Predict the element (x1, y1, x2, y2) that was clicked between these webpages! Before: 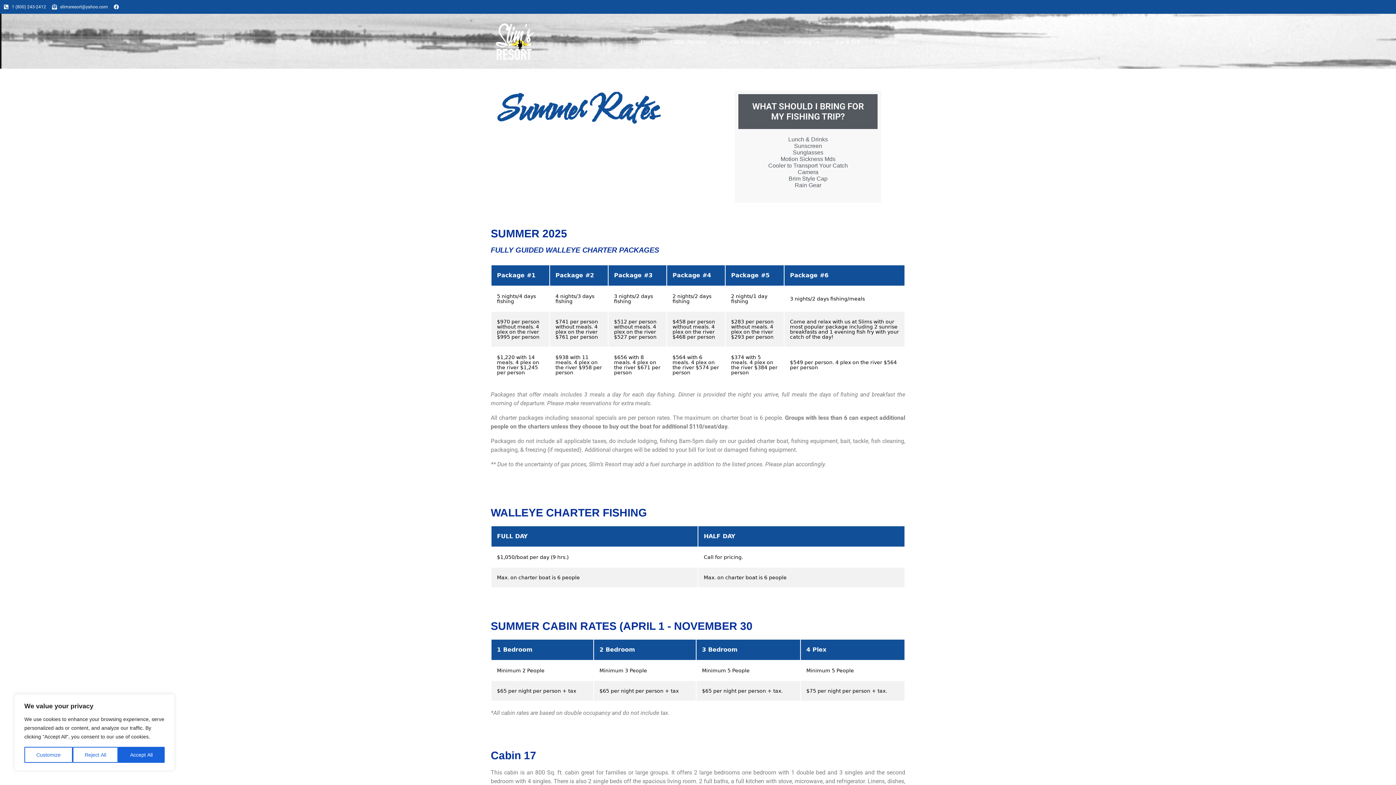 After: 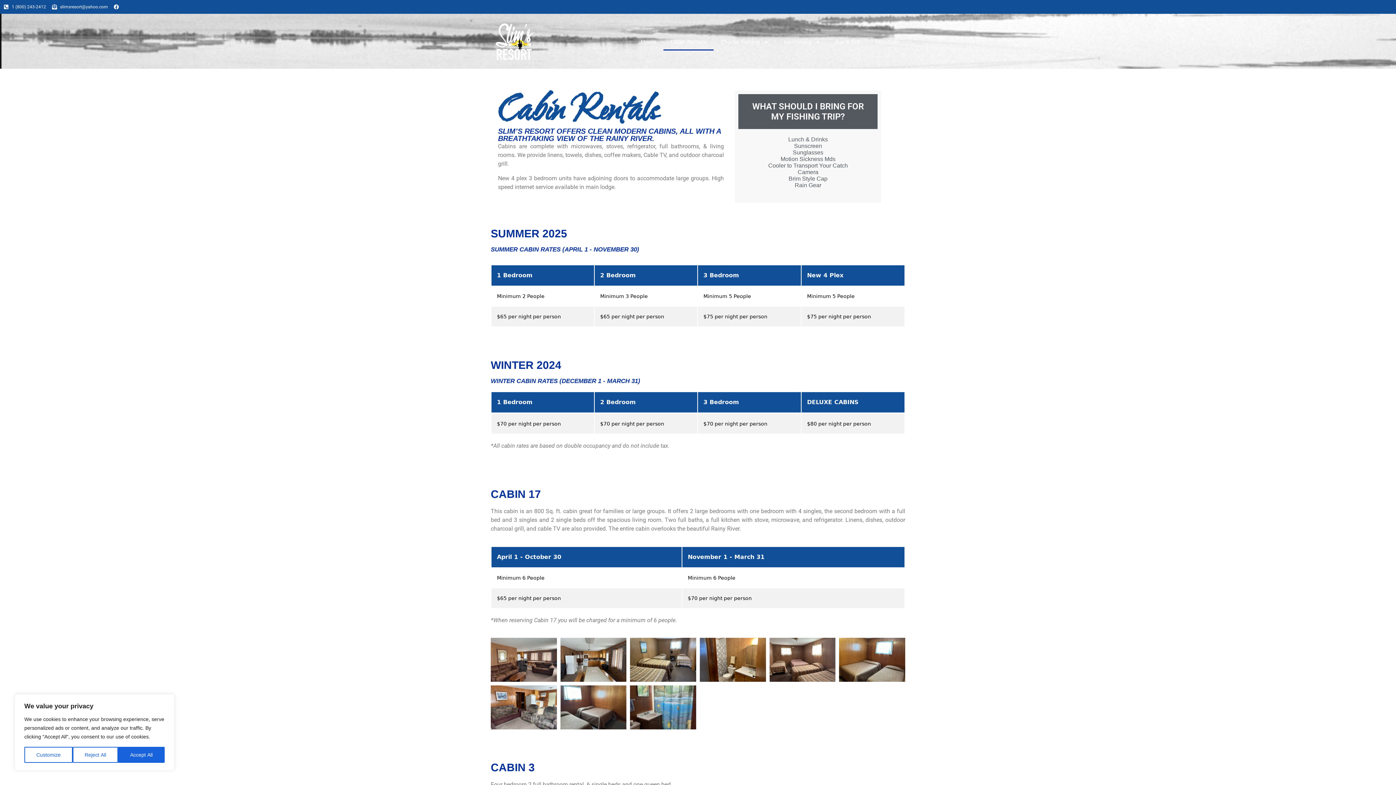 Action: bbox: (663, 33, 713, 50) label: Cabin Rentals